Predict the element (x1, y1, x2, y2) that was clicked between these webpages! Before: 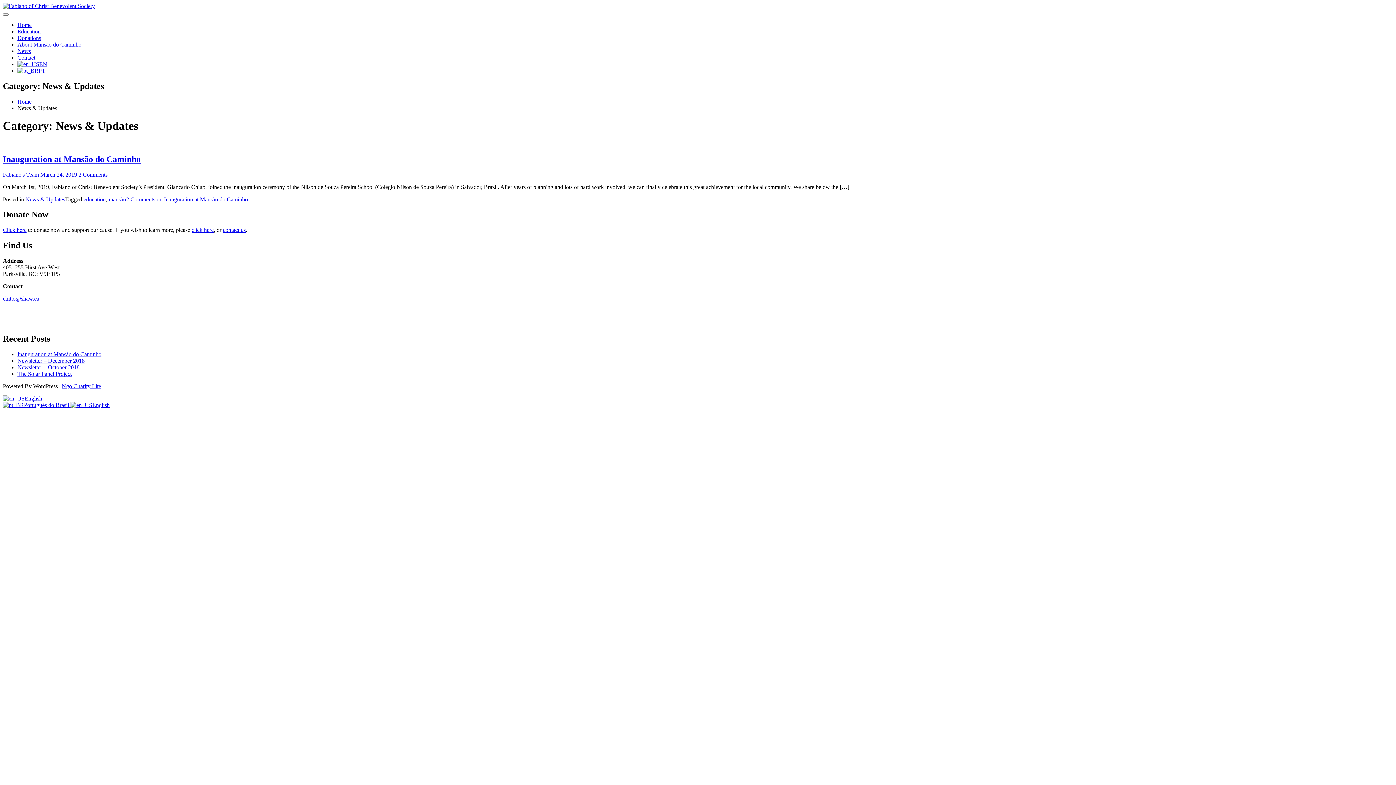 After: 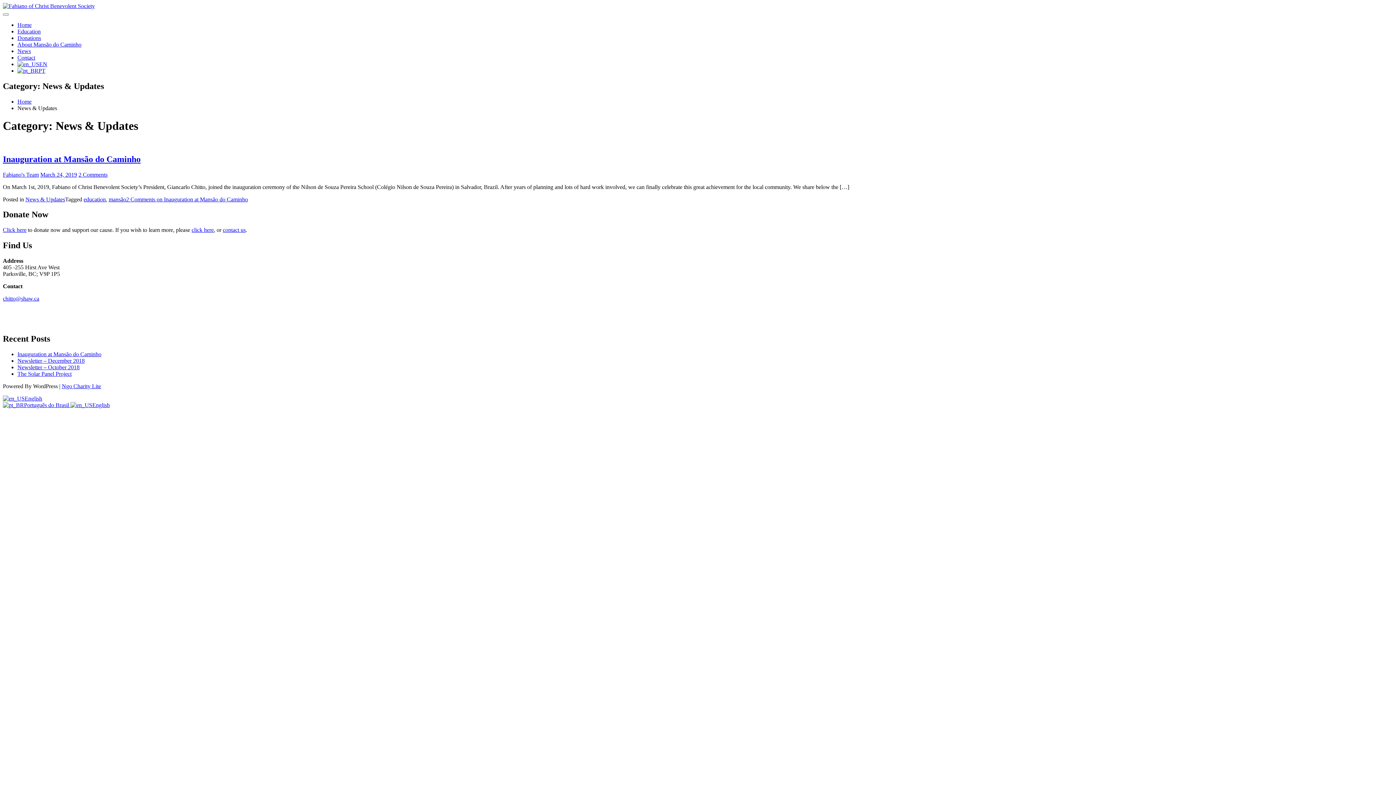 Action: label: Ngo Charity Lite bbox: (61, 383, 101, 389)